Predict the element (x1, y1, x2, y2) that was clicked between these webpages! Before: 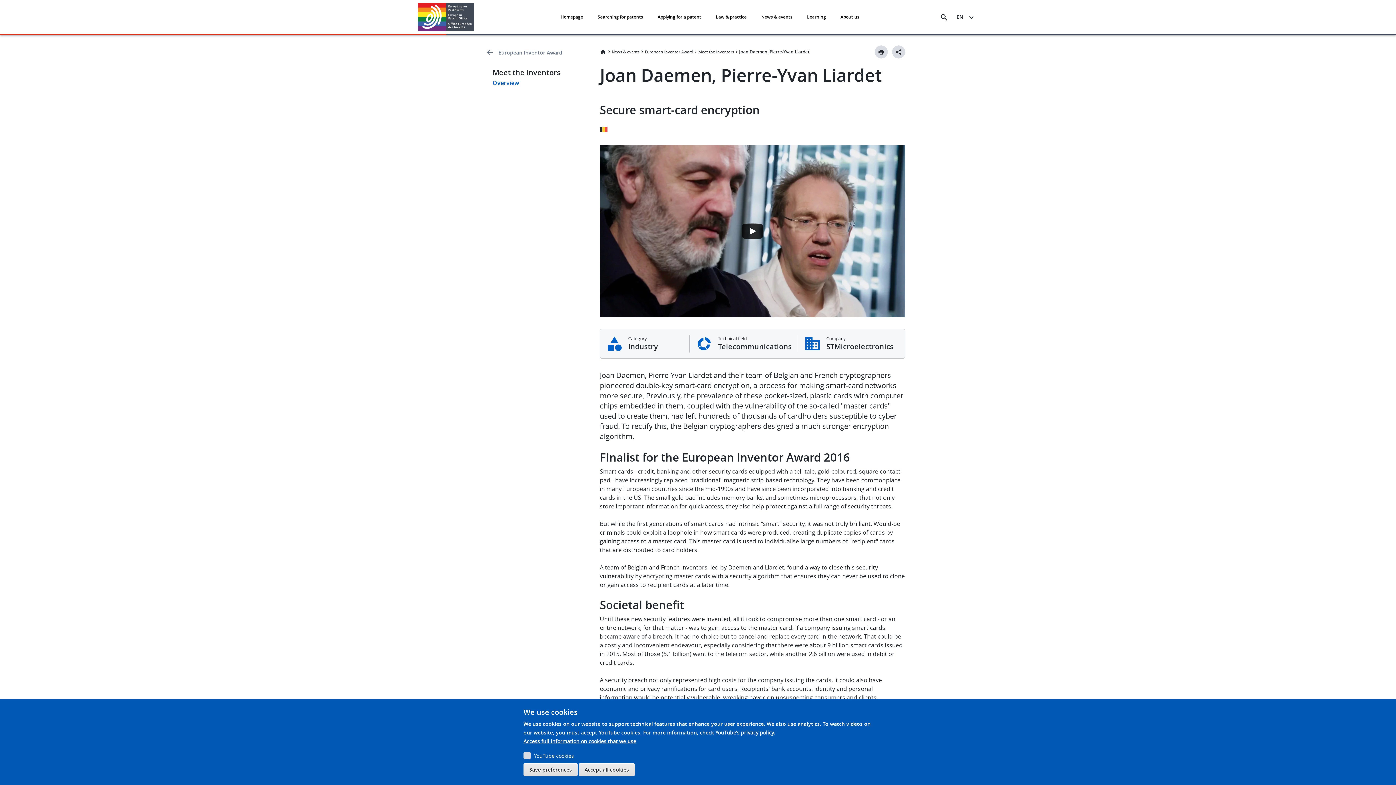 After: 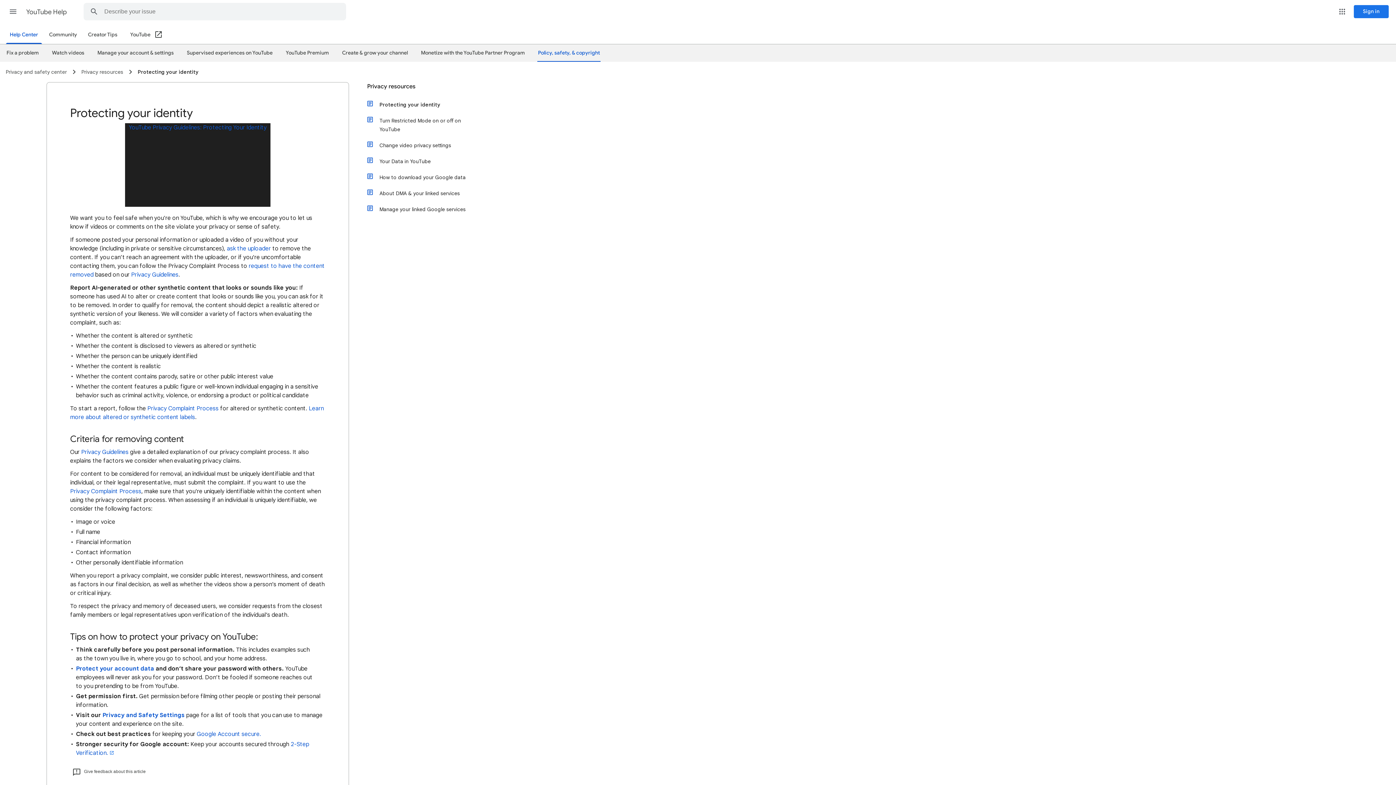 Action: label: YouTube’s privacy policy. bbox: (715, 729, 775, 736)